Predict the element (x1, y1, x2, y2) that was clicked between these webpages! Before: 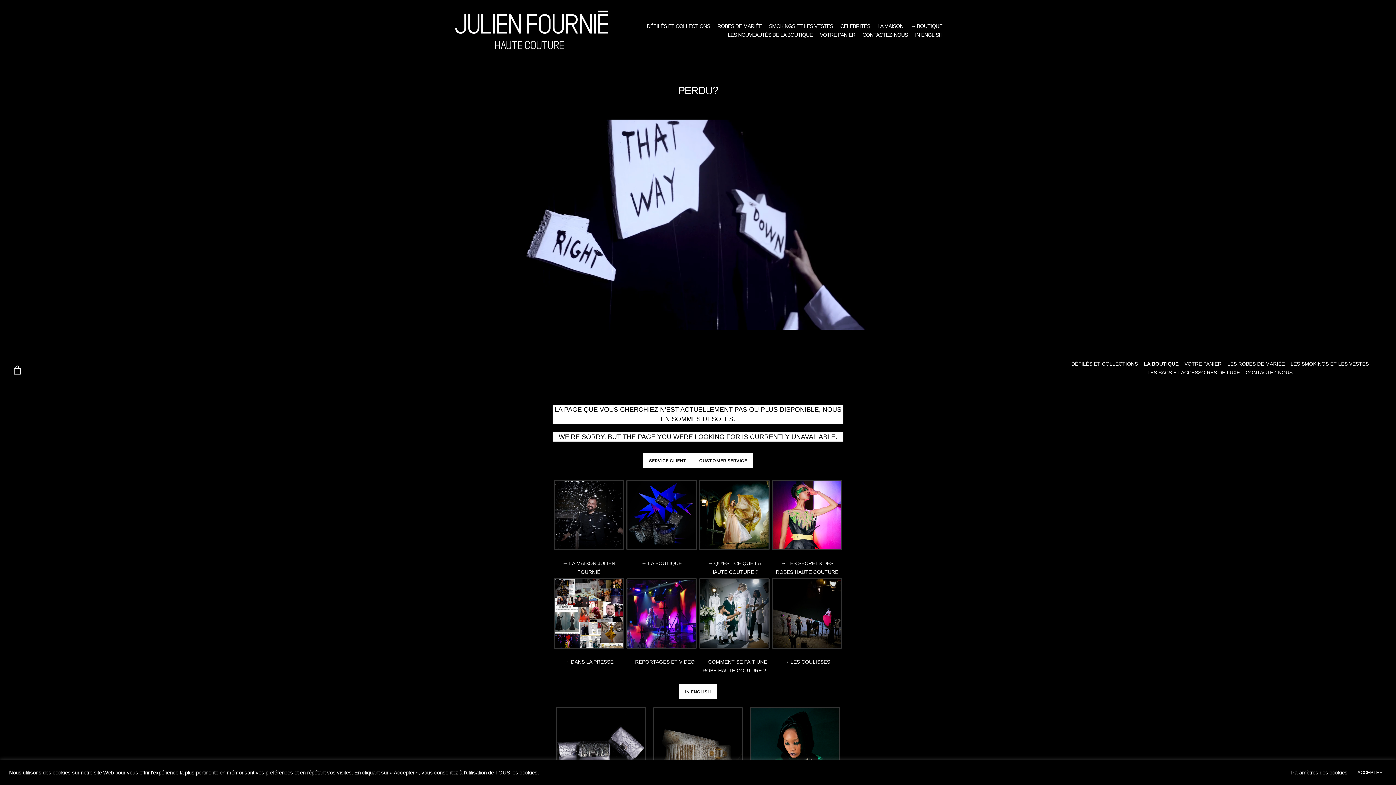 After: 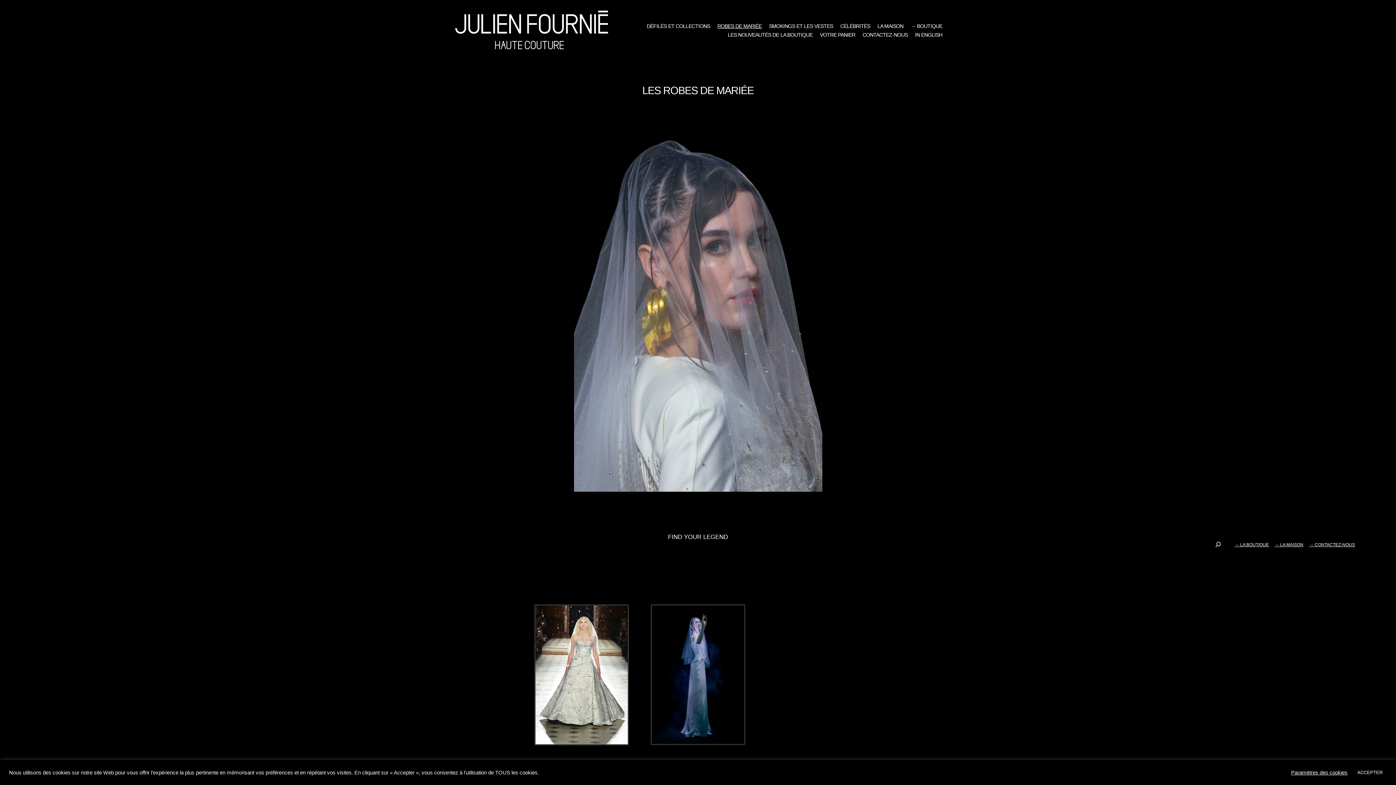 Action: bbox: (717, 23, 761, 29) label: ROBES DE MARIÉE